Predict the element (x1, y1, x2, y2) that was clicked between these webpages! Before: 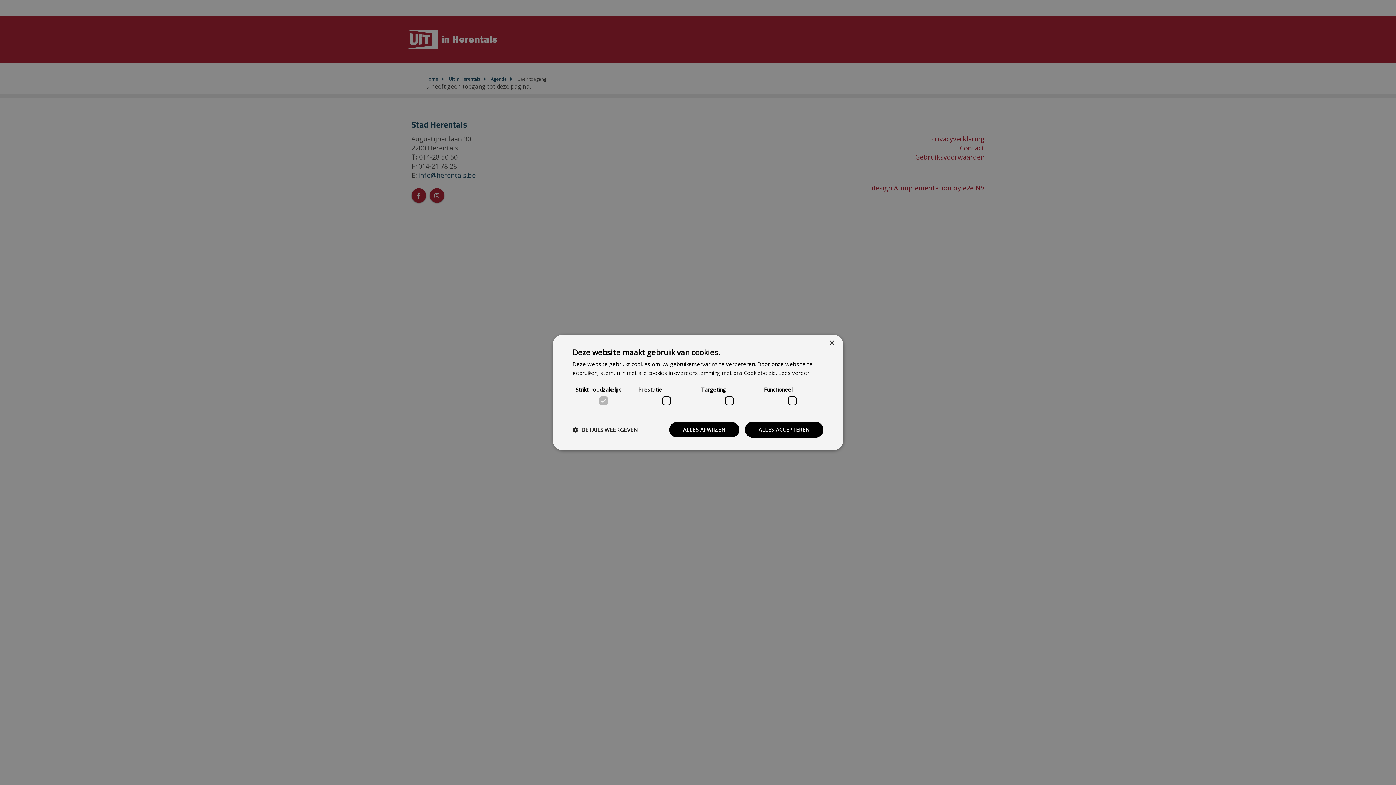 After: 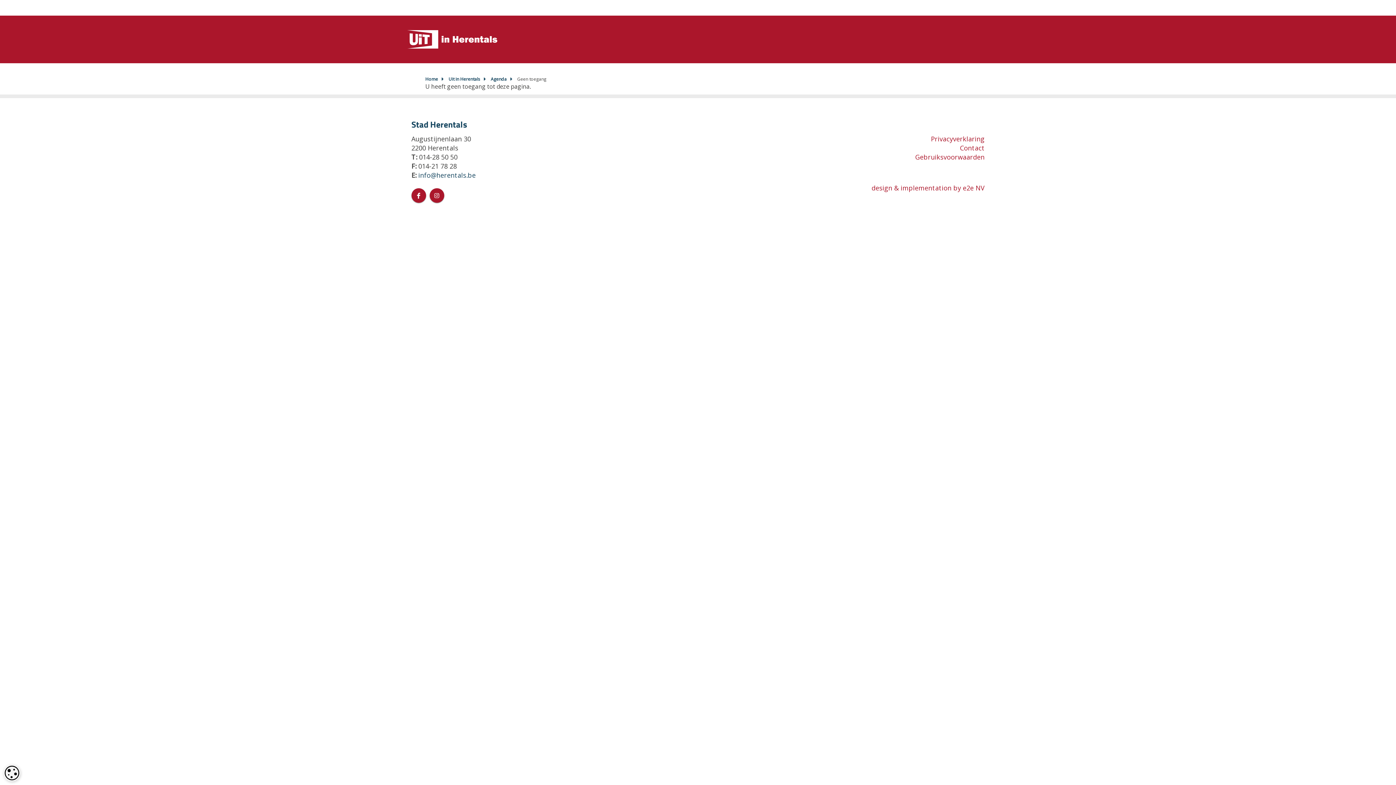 Action: bbox: (669, 422, 739, 438) label: ALLES AFWIJZEN